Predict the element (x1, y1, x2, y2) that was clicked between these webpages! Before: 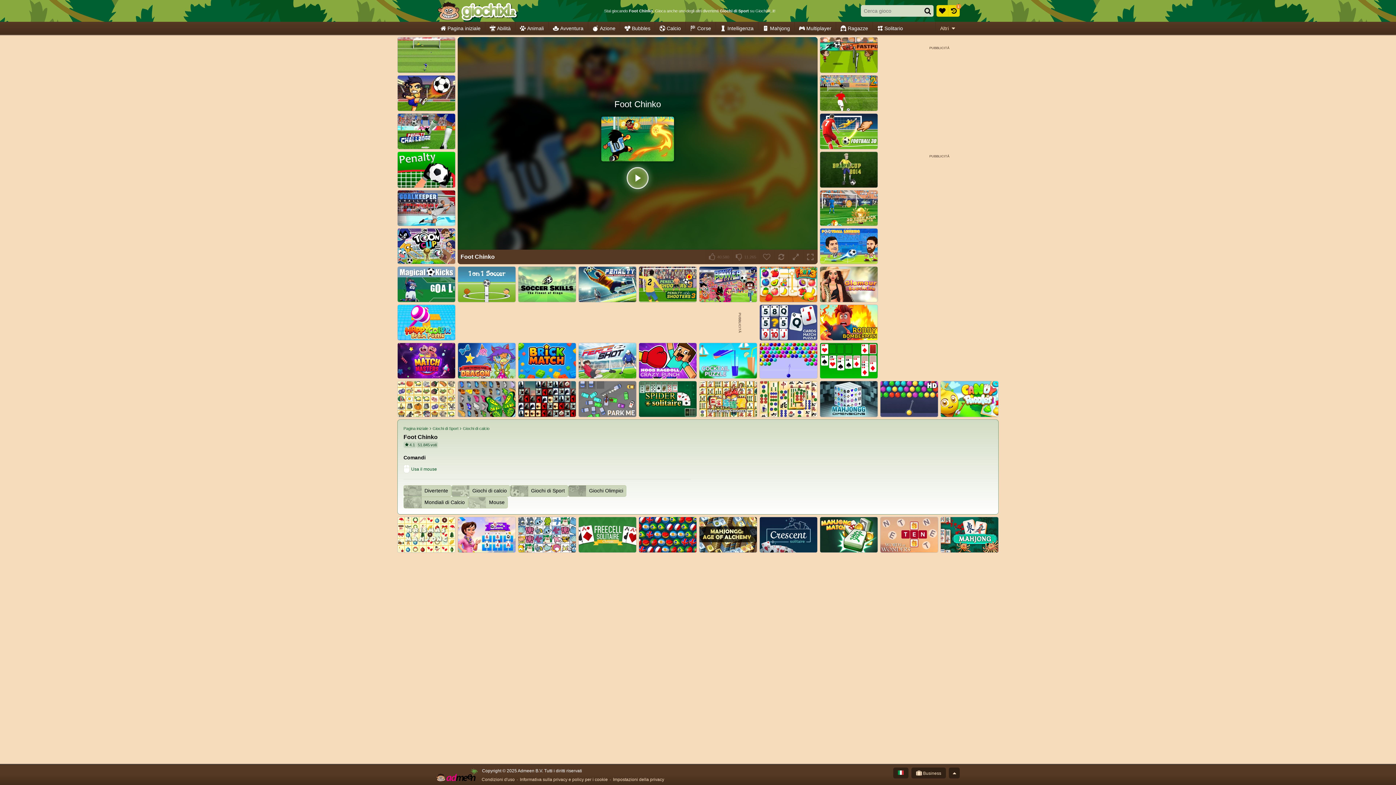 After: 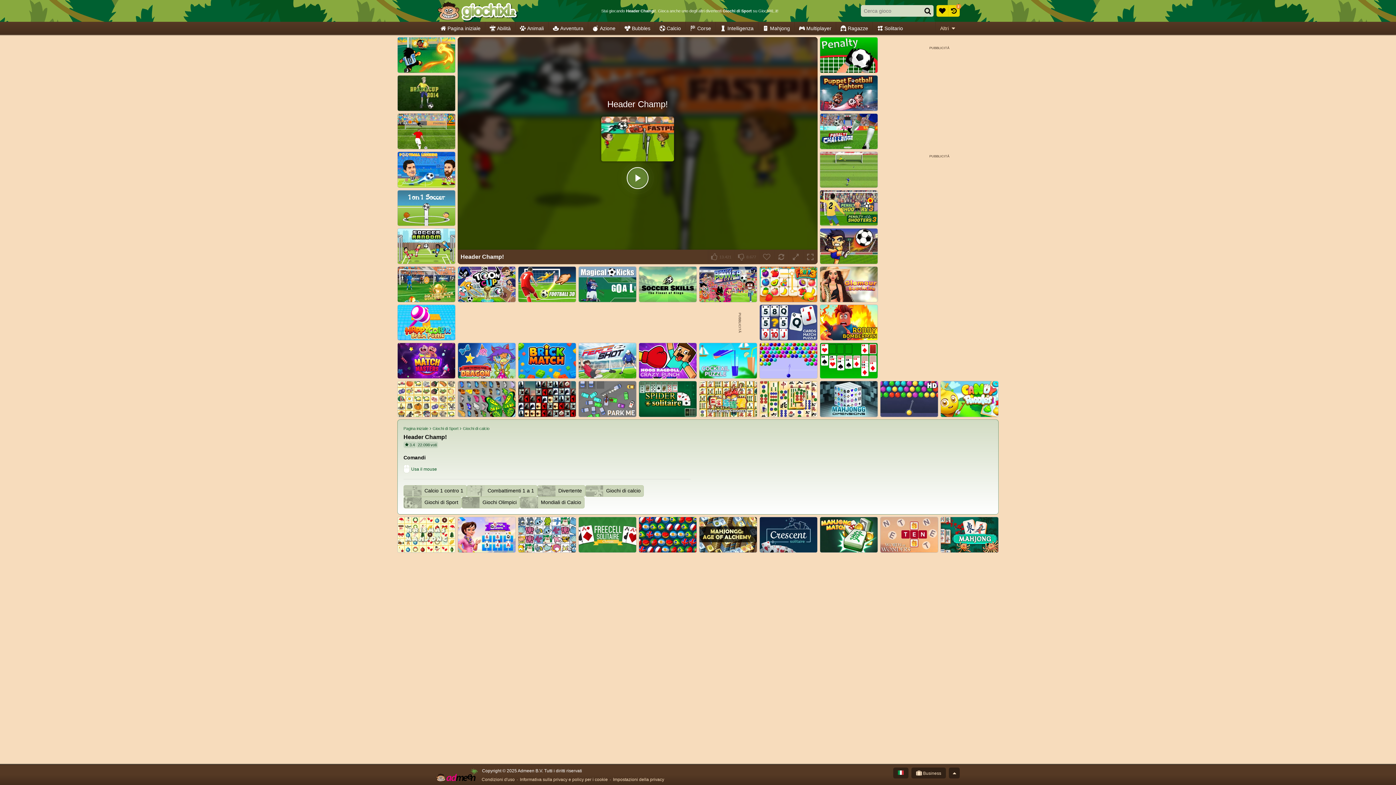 Action: label: Header Champ! bbox: (820, 37, 878, 73)